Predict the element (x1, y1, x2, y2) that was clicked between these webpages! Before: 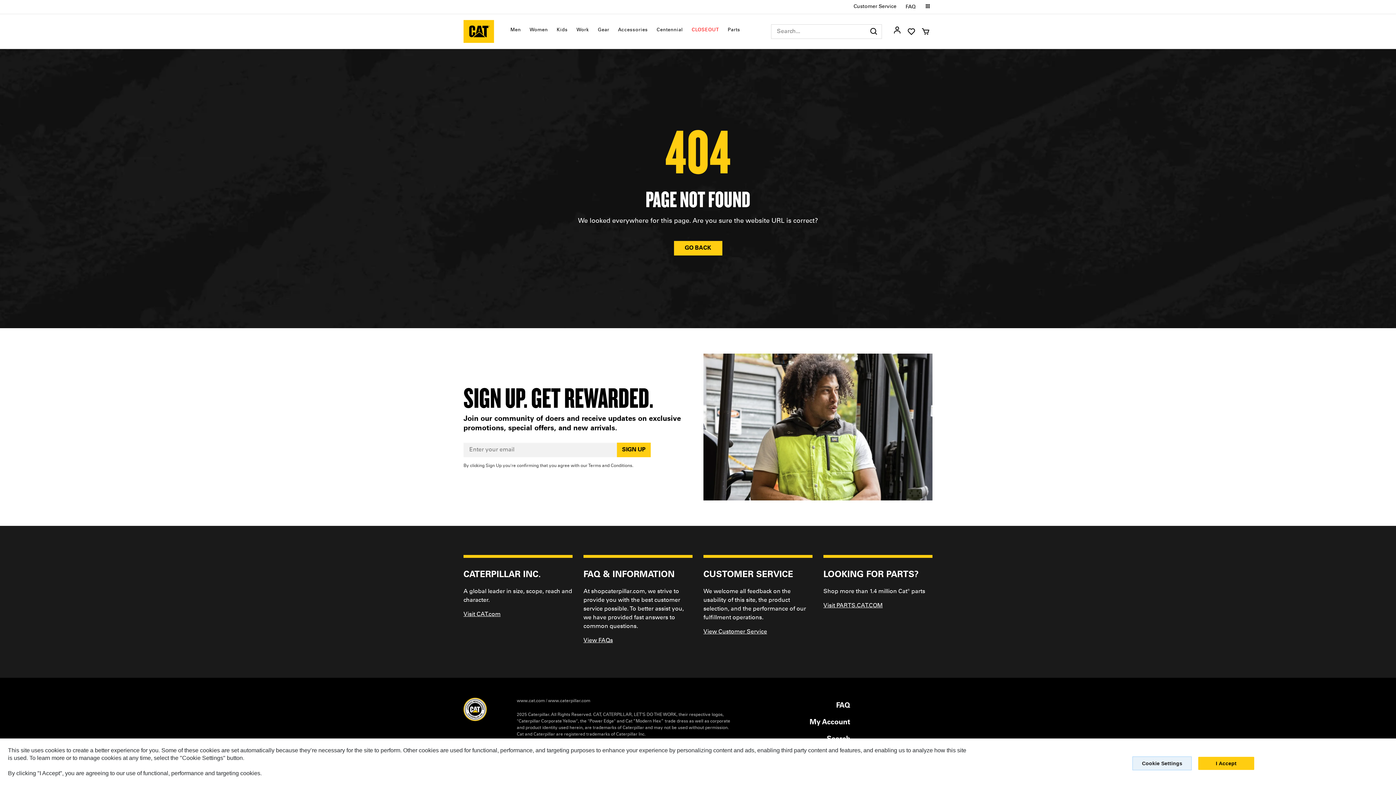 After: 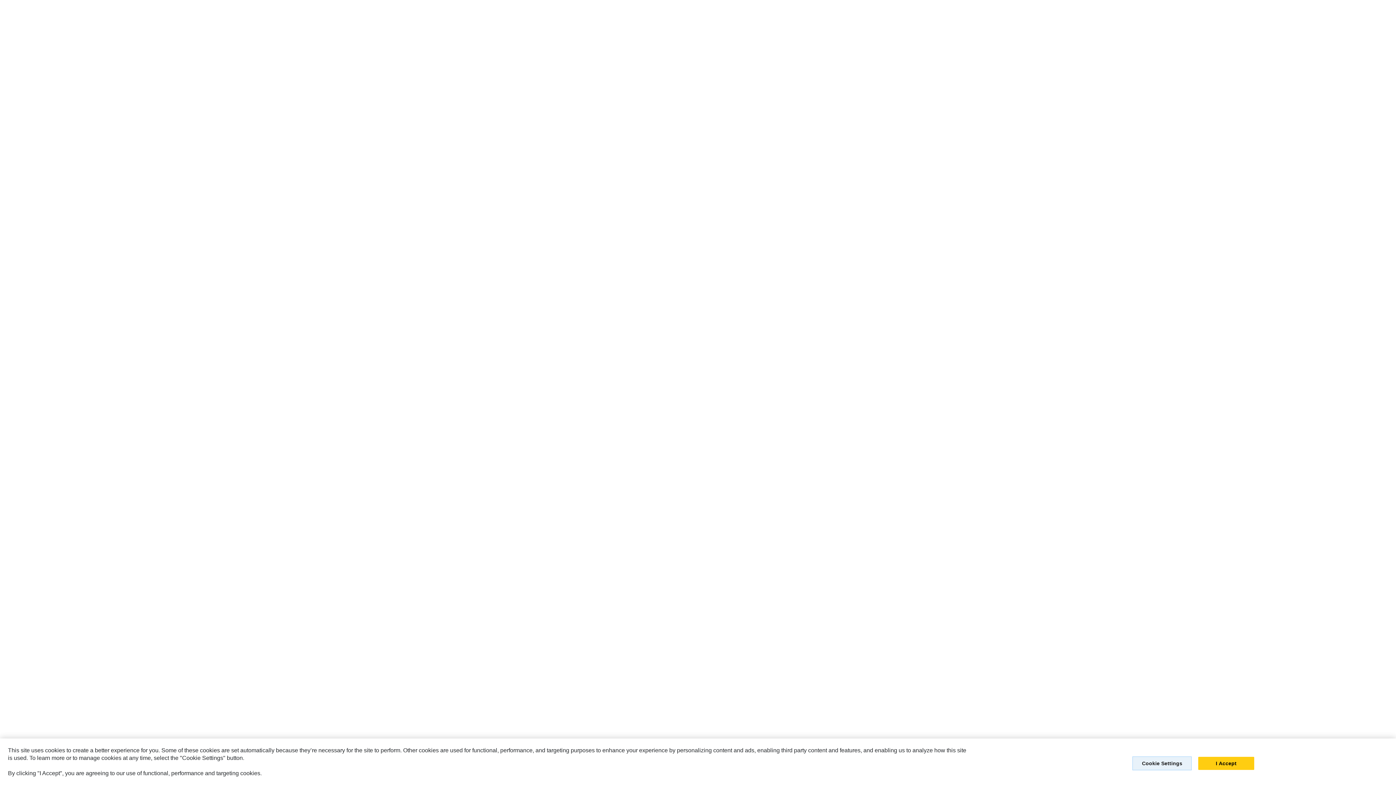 Action: label: Visit PARTS.CAT.COM bbox: (823, 601, 882, 610)